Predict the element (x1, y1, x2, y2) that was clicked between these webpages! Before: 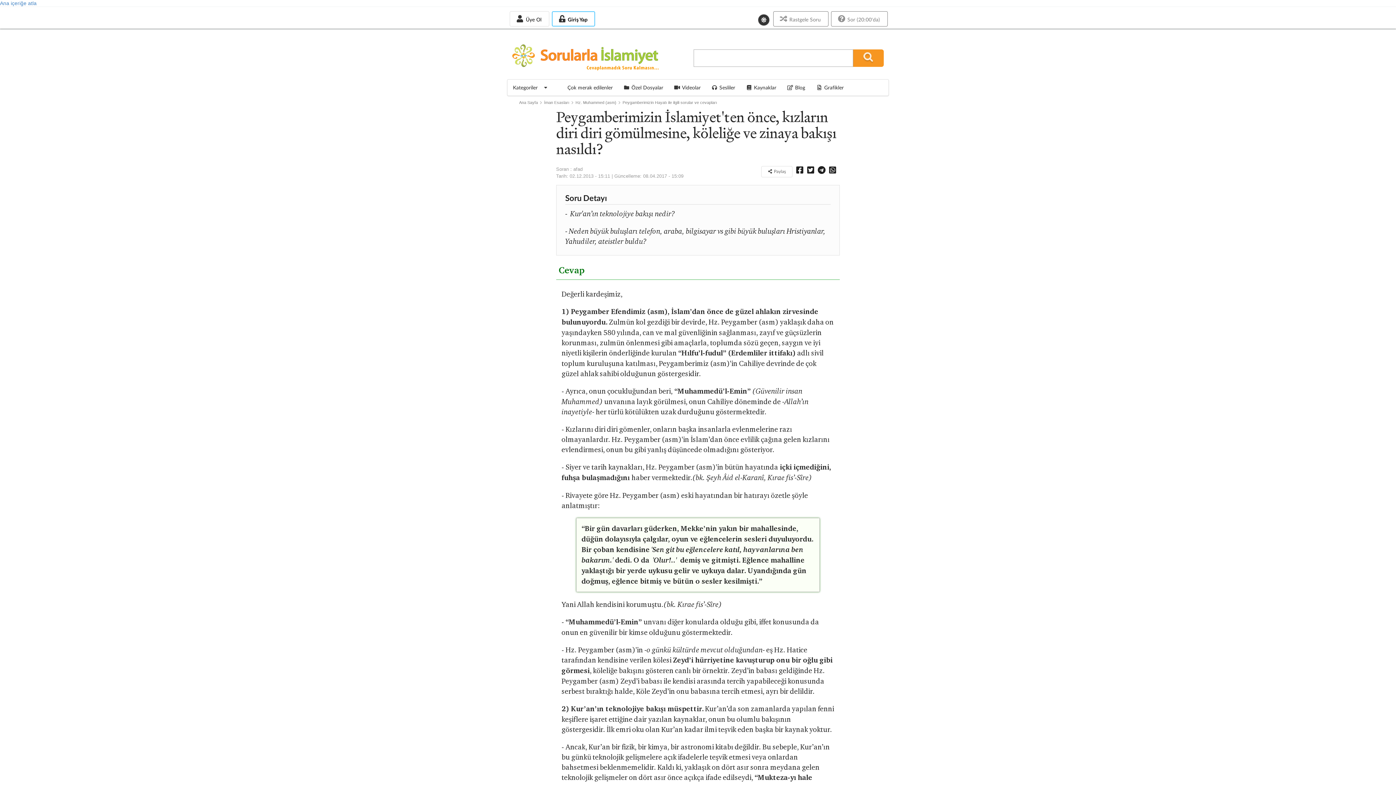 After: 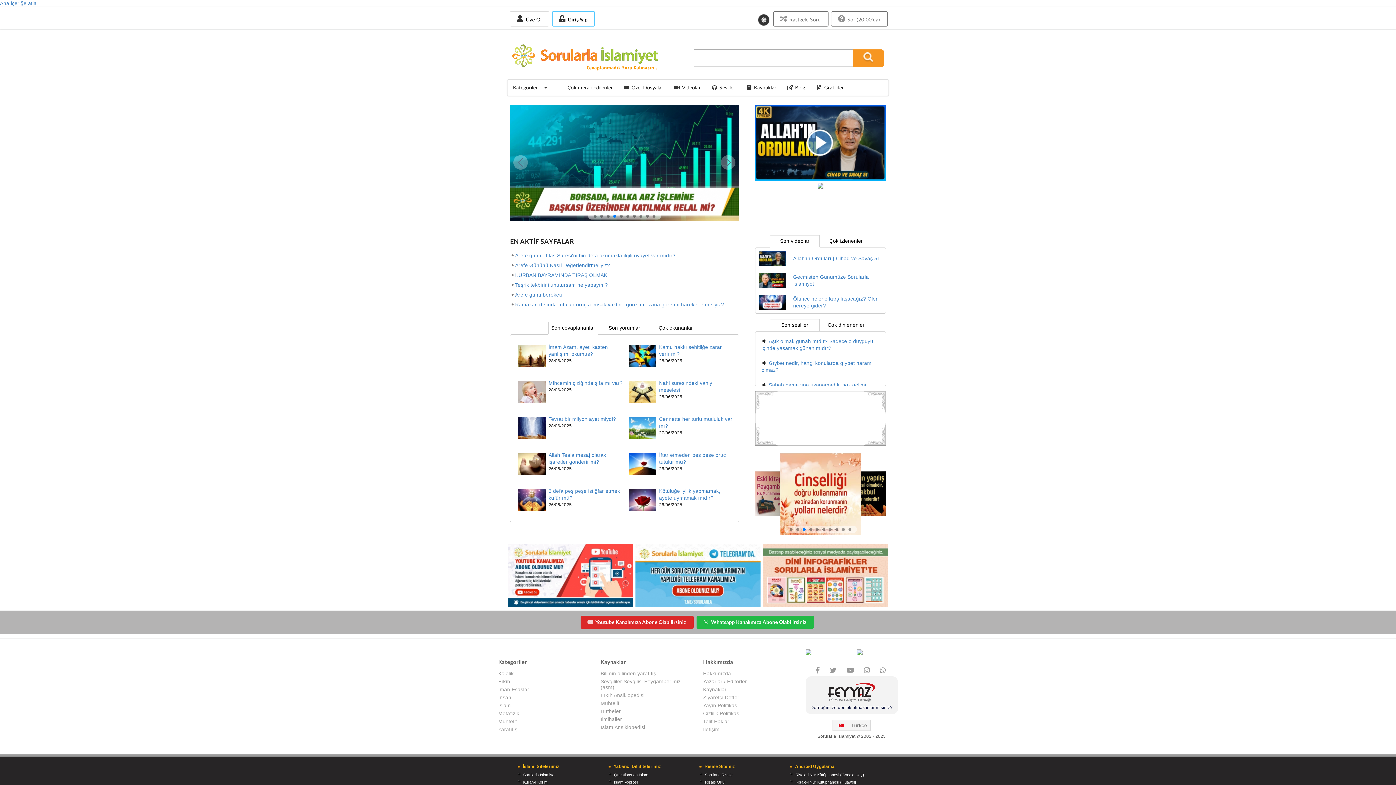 Action: bbox: (0, 0, 36, 6) label: Ana içeriğe atla